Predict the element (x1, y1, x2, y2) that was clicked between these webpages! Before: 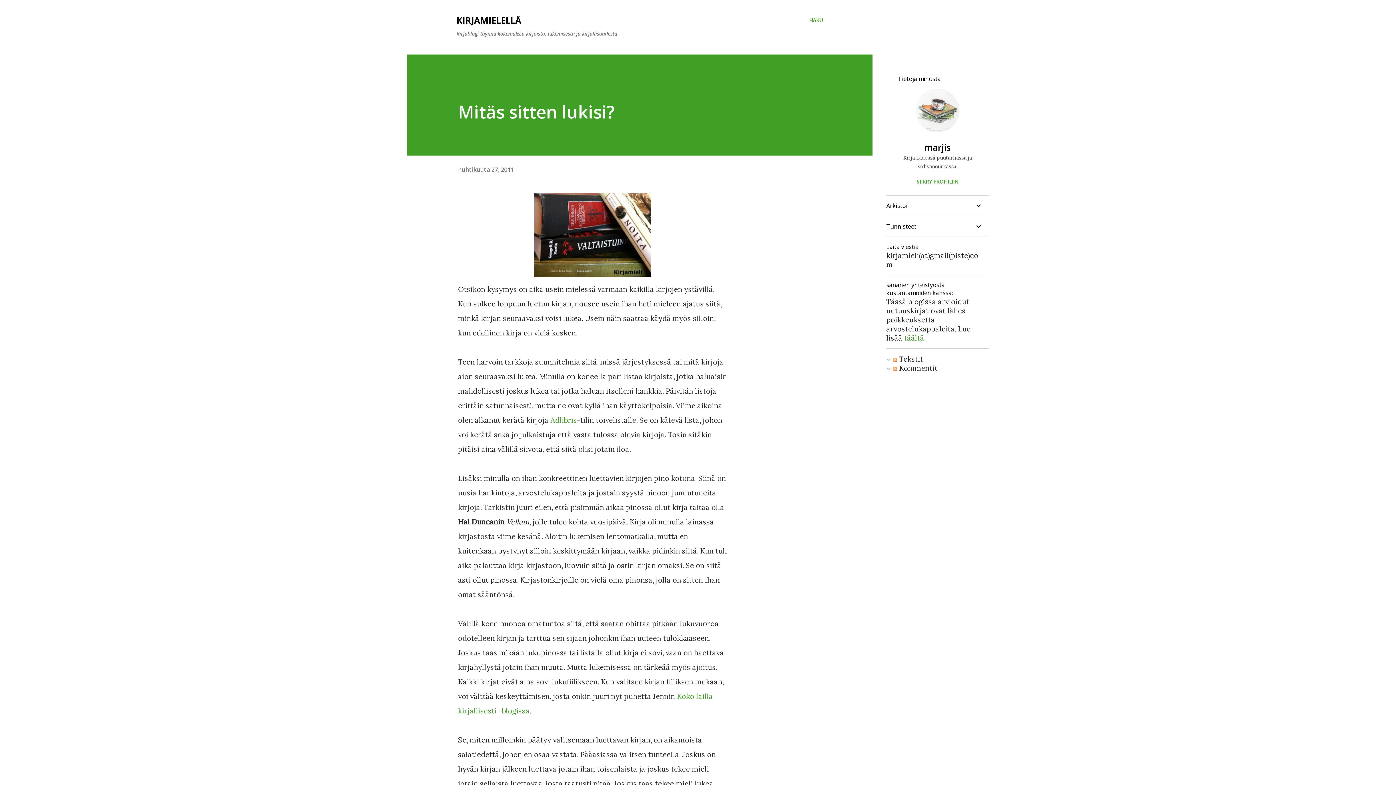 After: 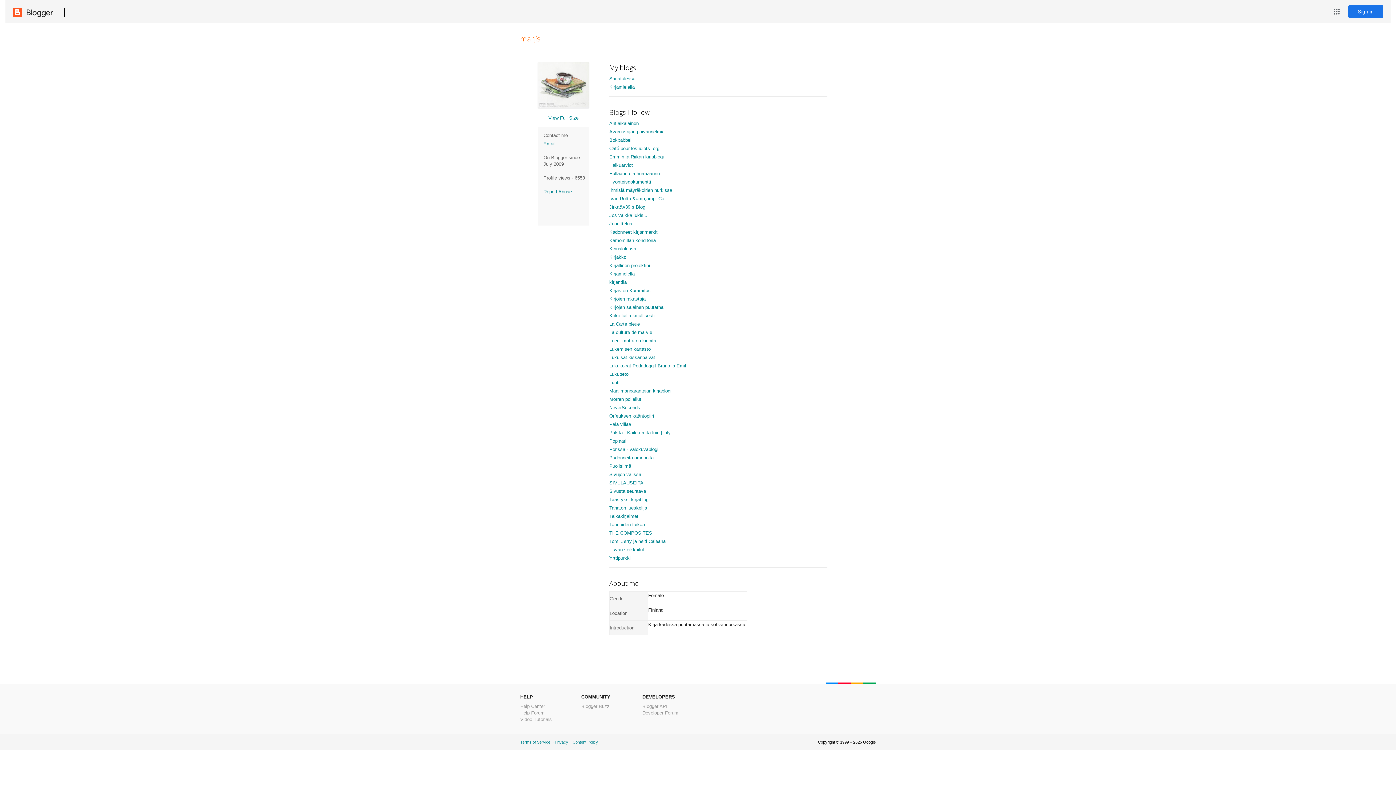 Action: bbox: (916, 125, 959, 134)